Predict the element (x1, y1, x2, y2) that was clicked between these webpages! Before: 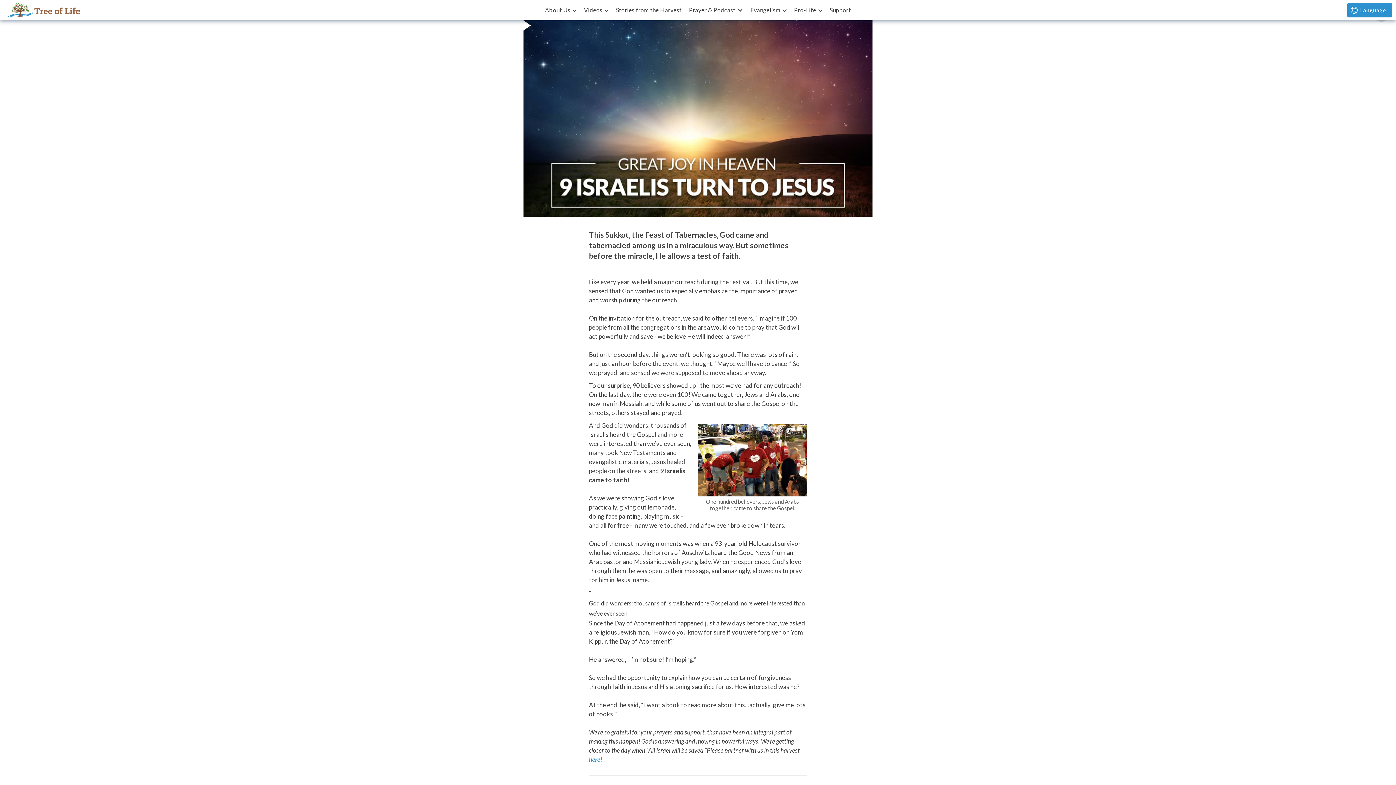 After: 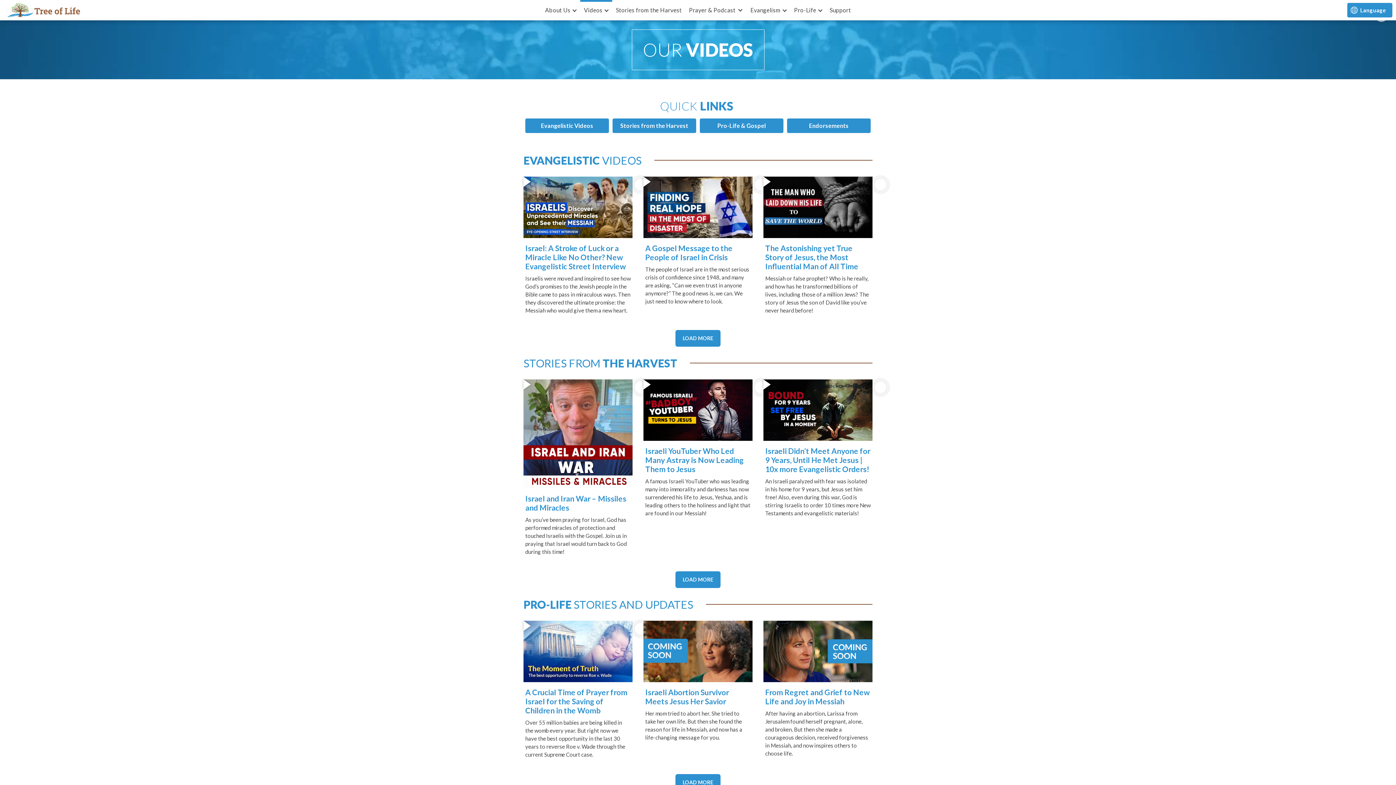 Action: label: Videos bbox: (580, 0, 612, 20)